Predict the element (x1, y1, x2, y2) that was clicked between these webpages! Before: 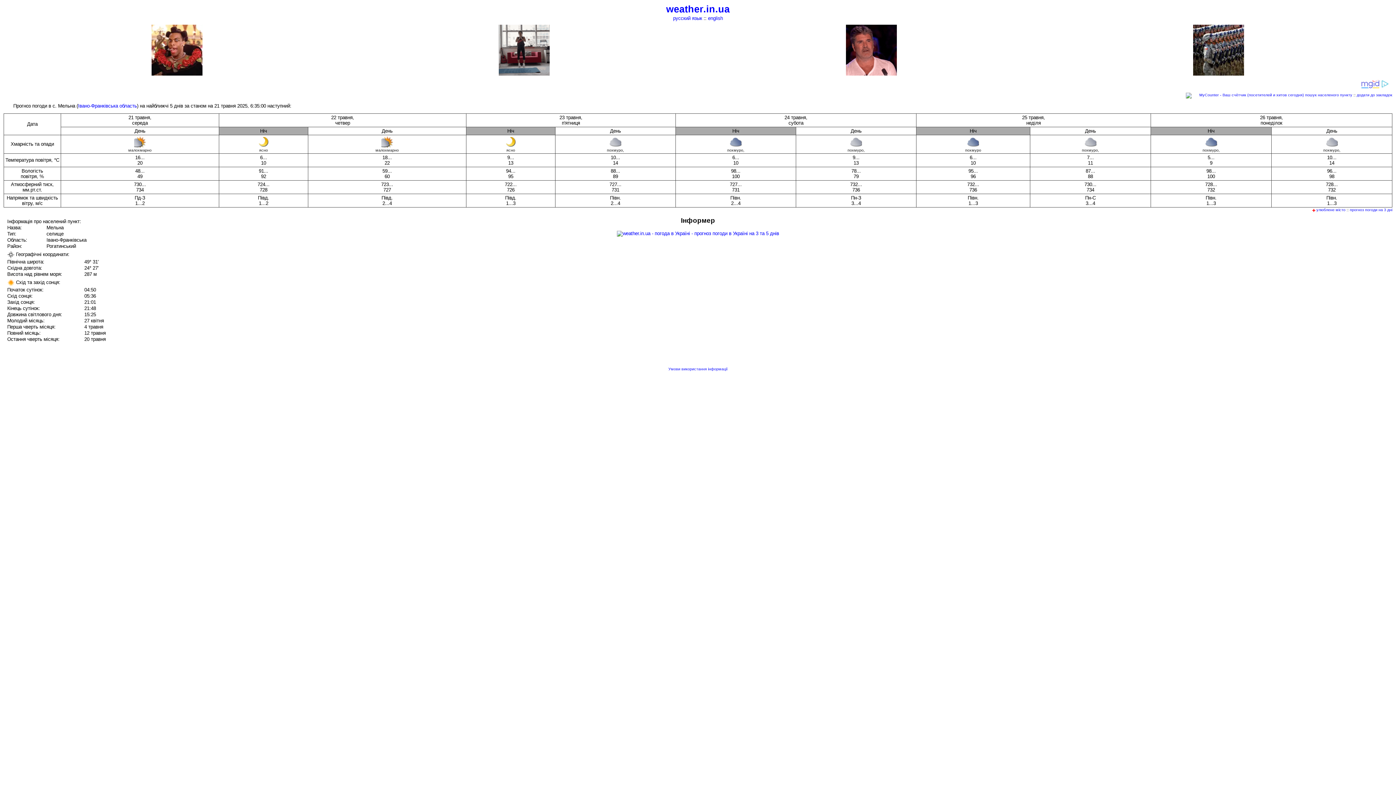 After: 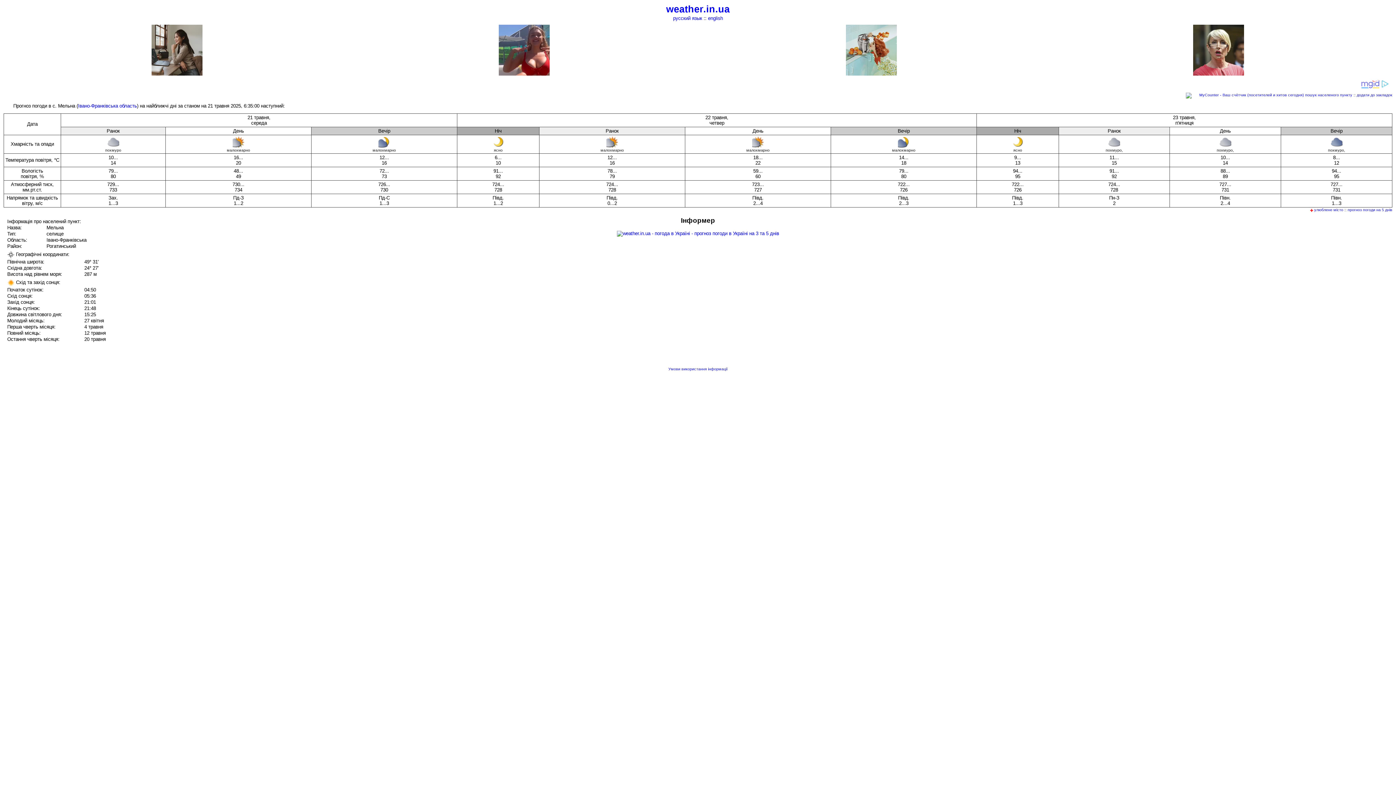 Action: label: прогноз погоди на 3 дні bbox: (1350, 207, 1392, 212)